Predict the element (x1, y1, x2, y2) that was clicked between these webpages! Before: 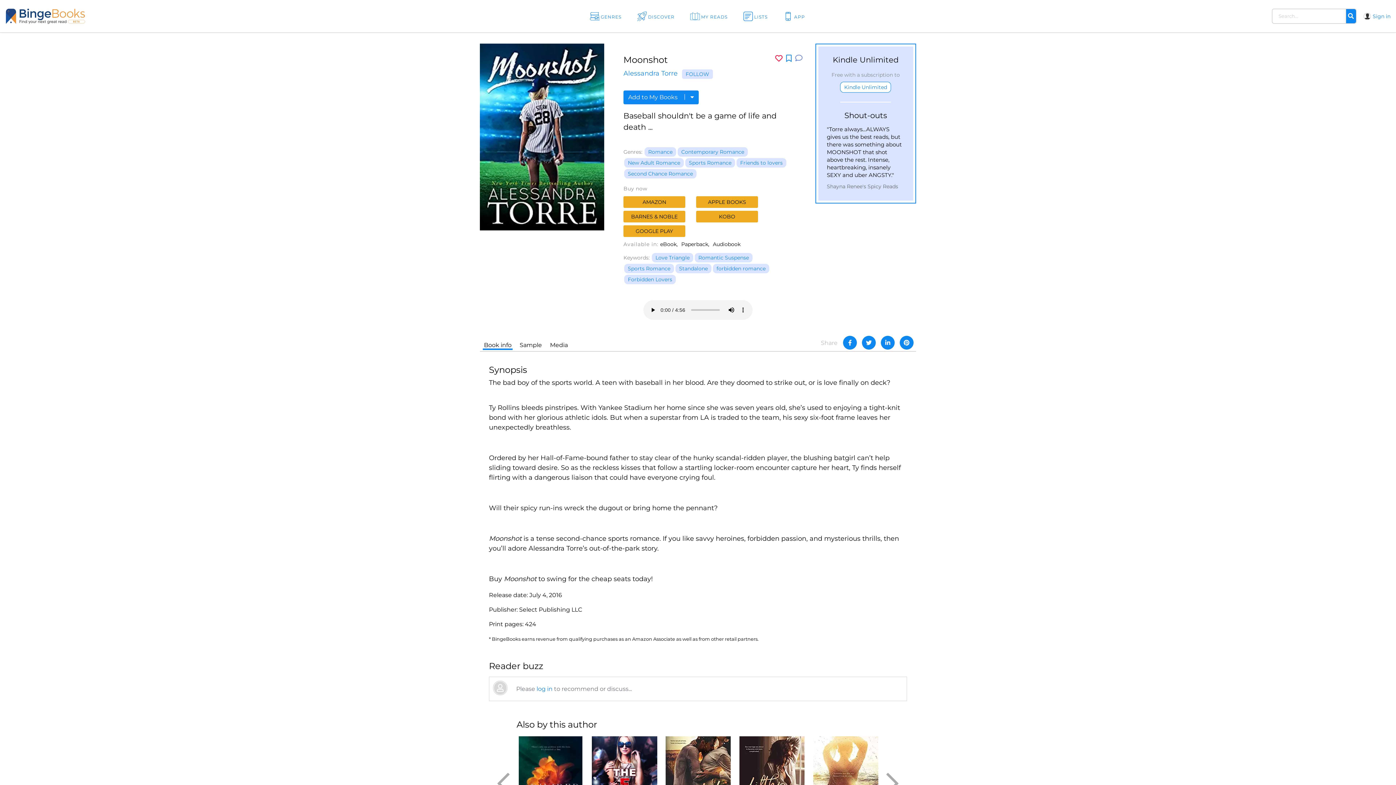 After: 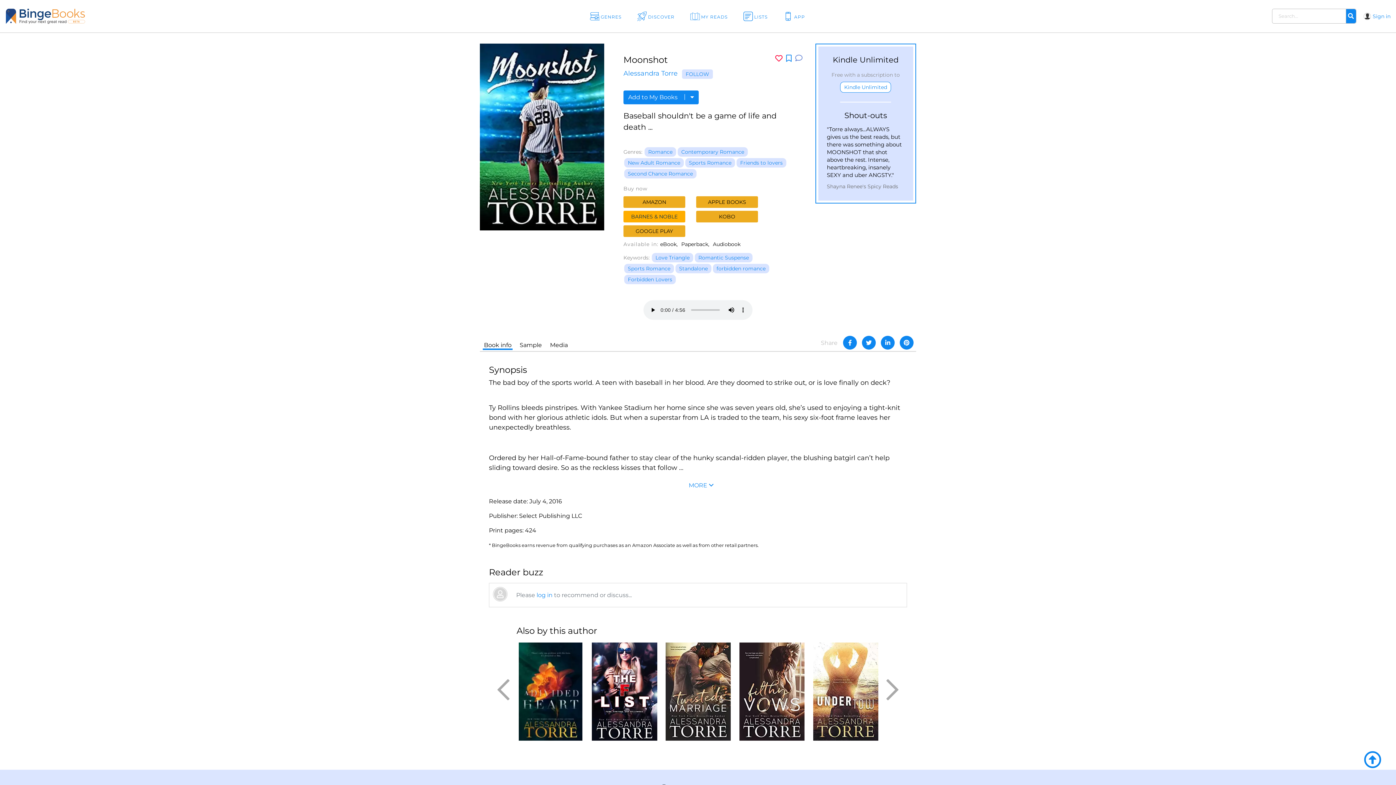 Action: bbox: (623, 210, 685, 222) label: BARNES & NOBLE